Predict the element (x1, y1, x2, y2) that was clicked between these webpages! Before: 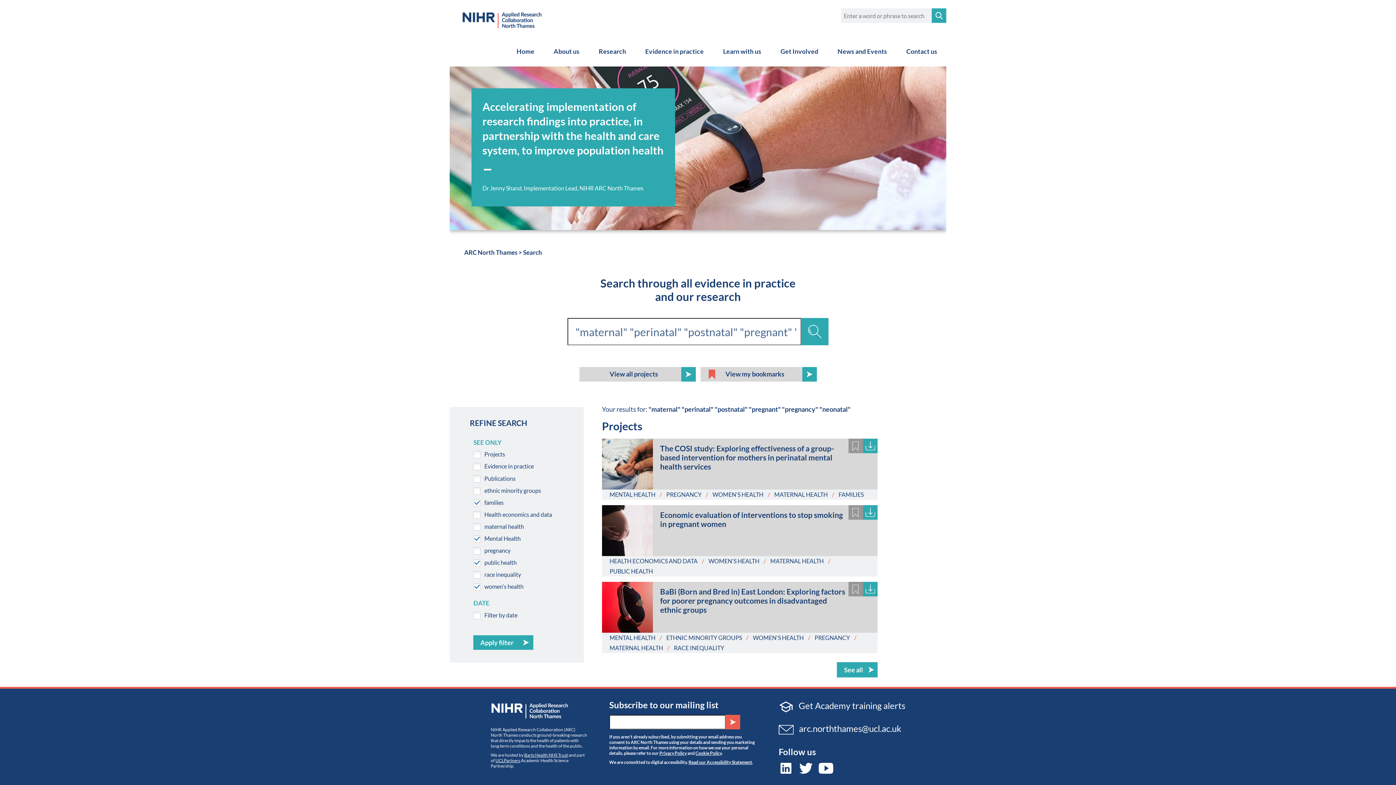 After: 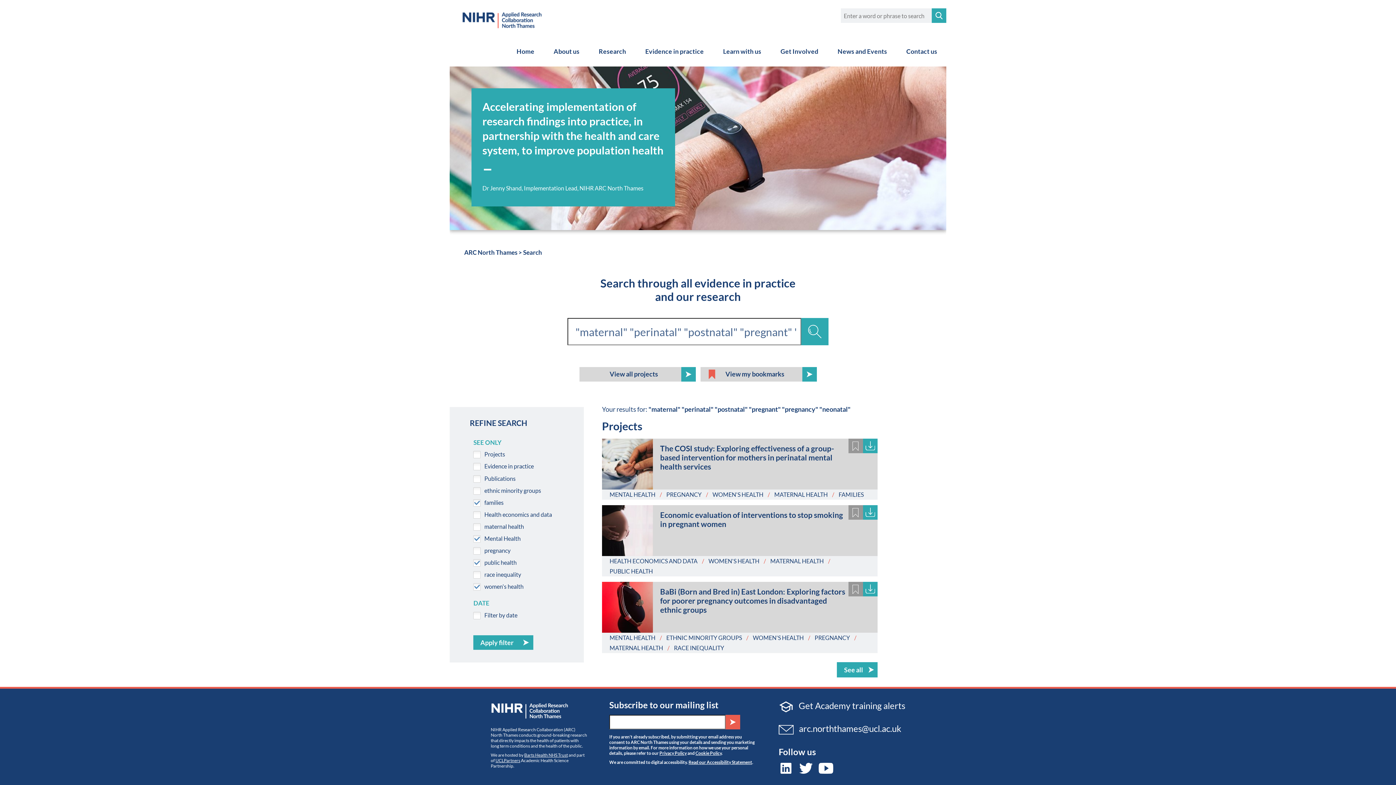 Action: label: MENTAL HEALTH bbox: (609, 634, 655, 641)